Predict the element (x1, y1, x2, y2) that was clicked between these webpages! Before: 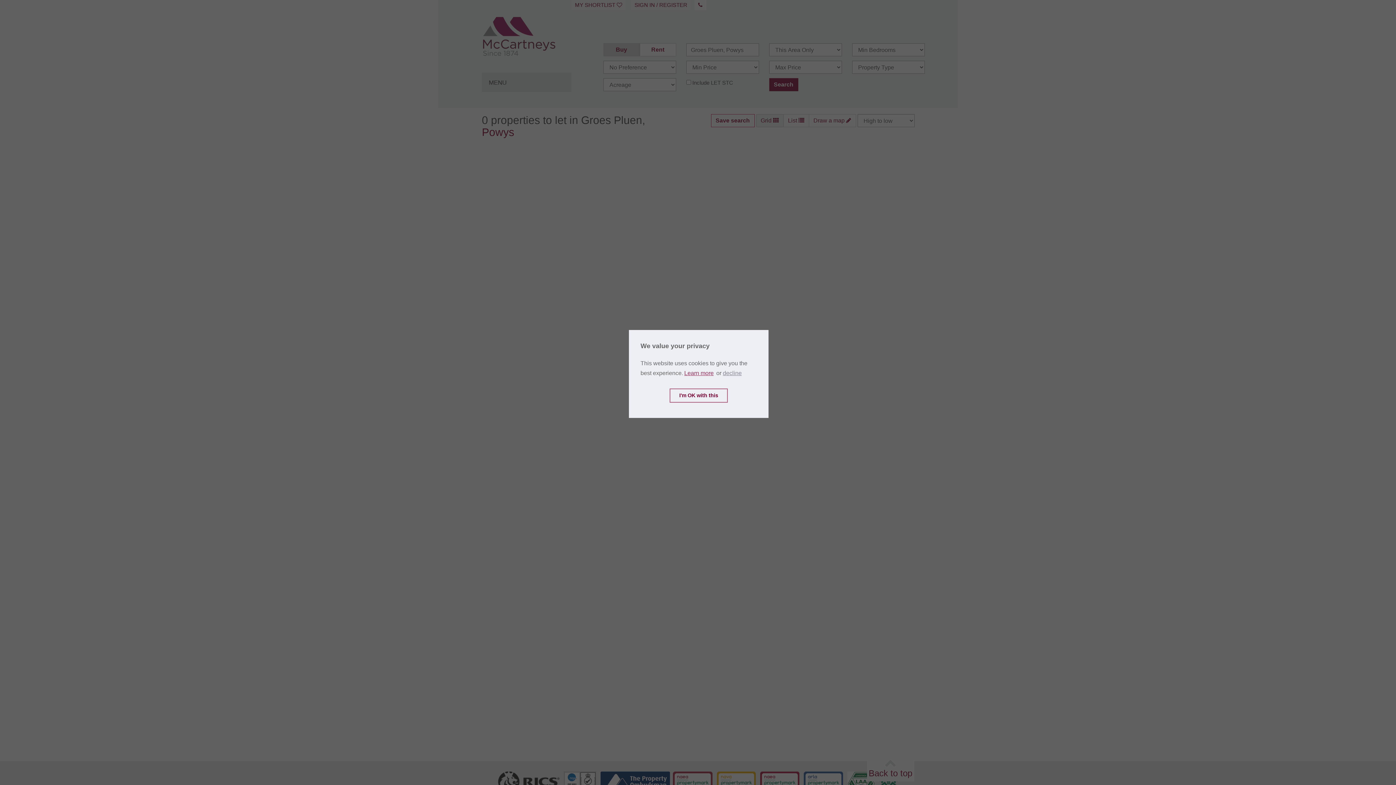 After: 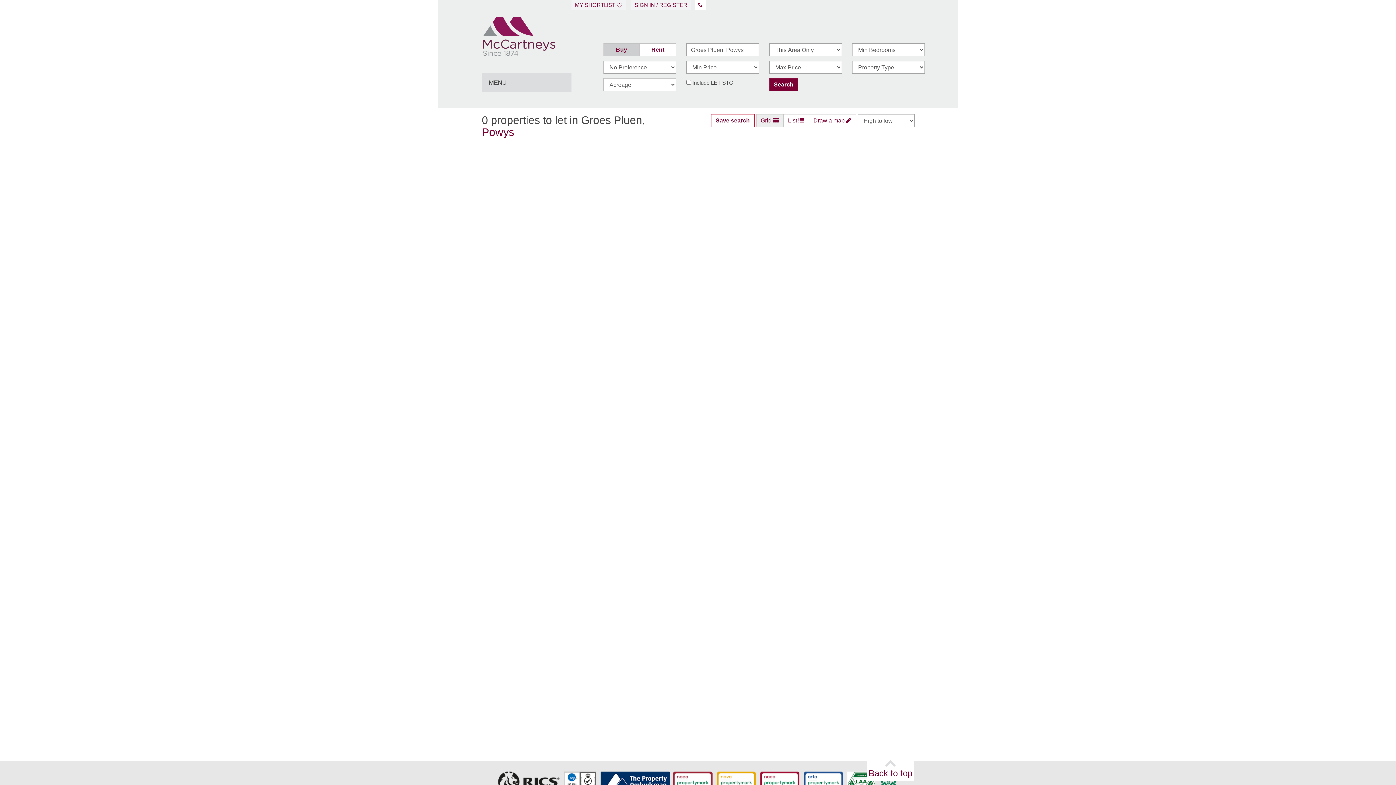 Action: label: allow cookies bbox: (669, 388, 728, 402)